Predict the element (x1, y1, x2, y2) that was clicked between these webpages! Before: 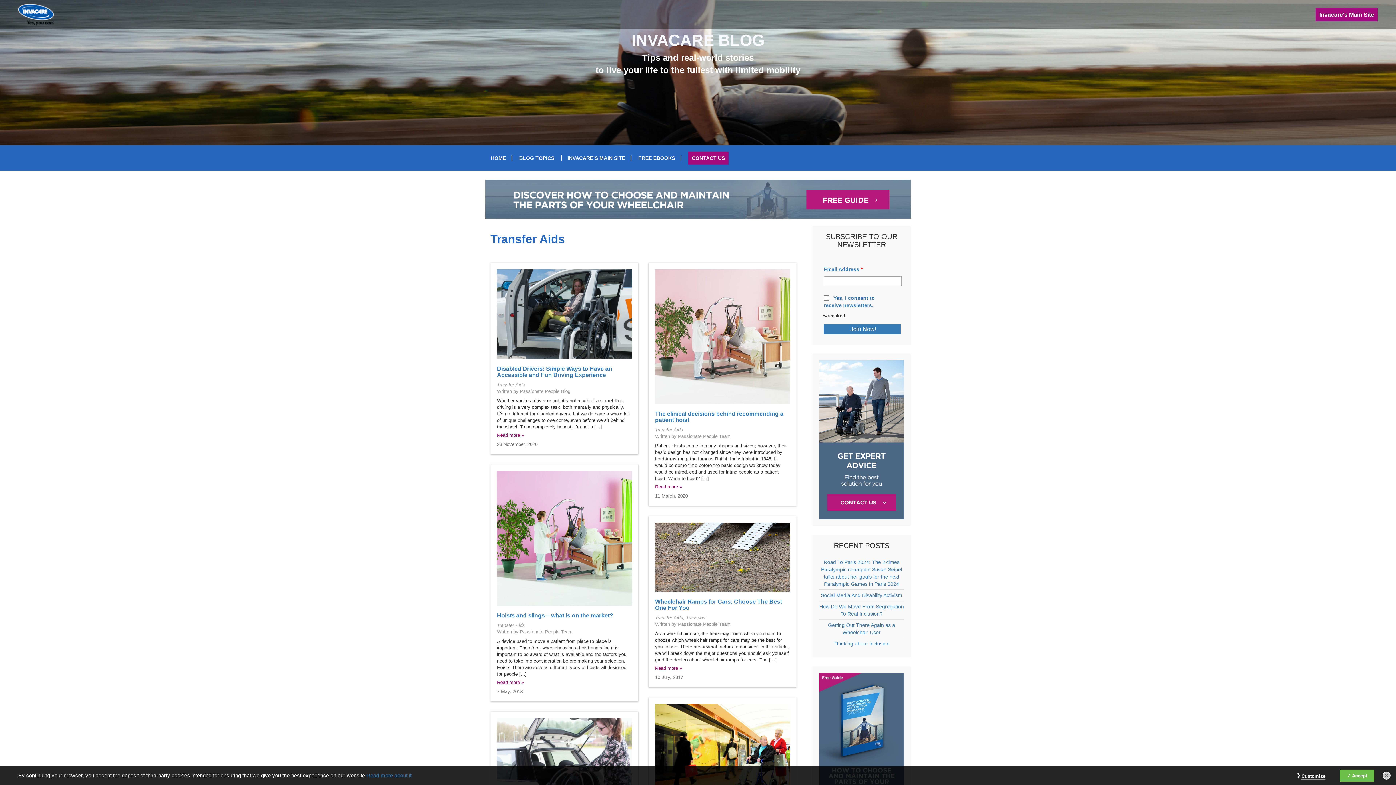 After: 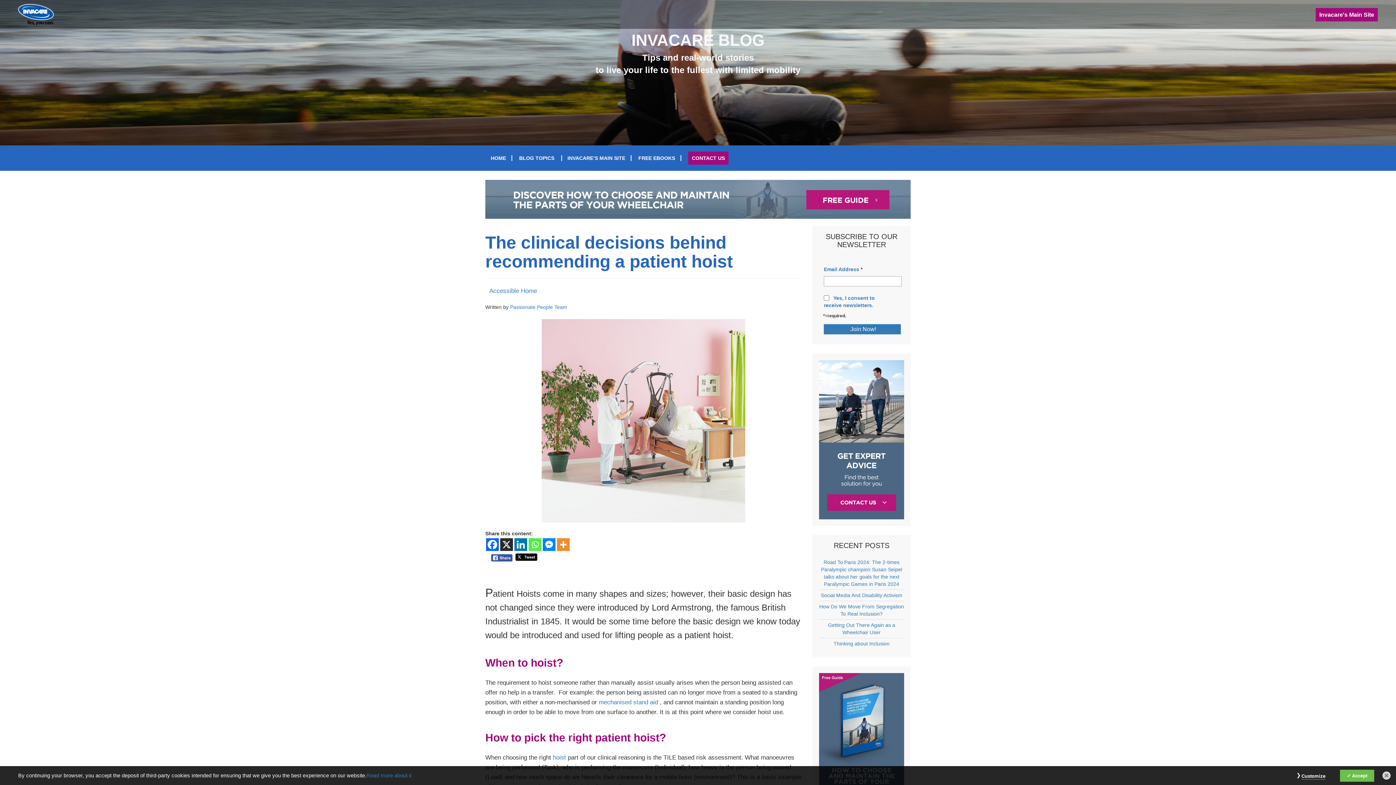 Action: bbox: (655, 336, 790, 342)